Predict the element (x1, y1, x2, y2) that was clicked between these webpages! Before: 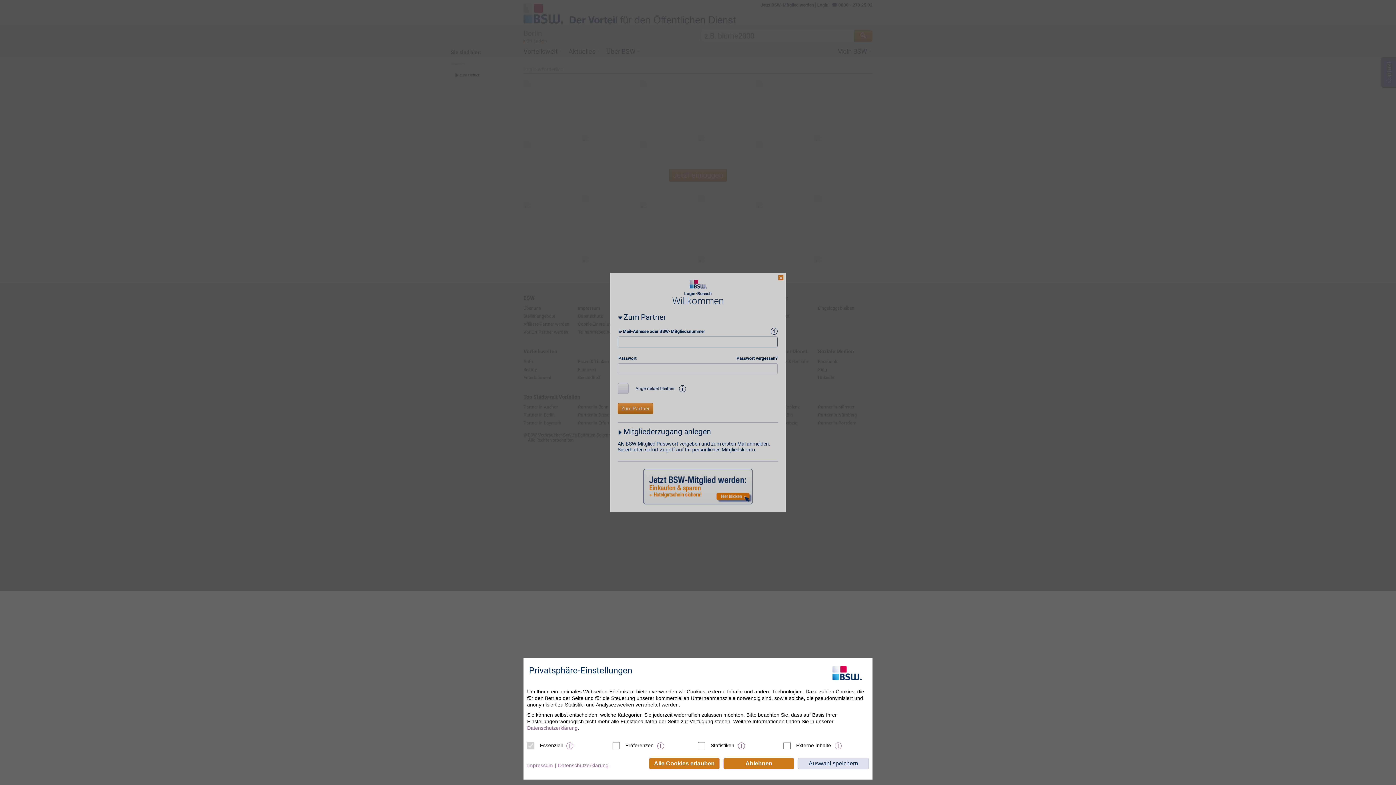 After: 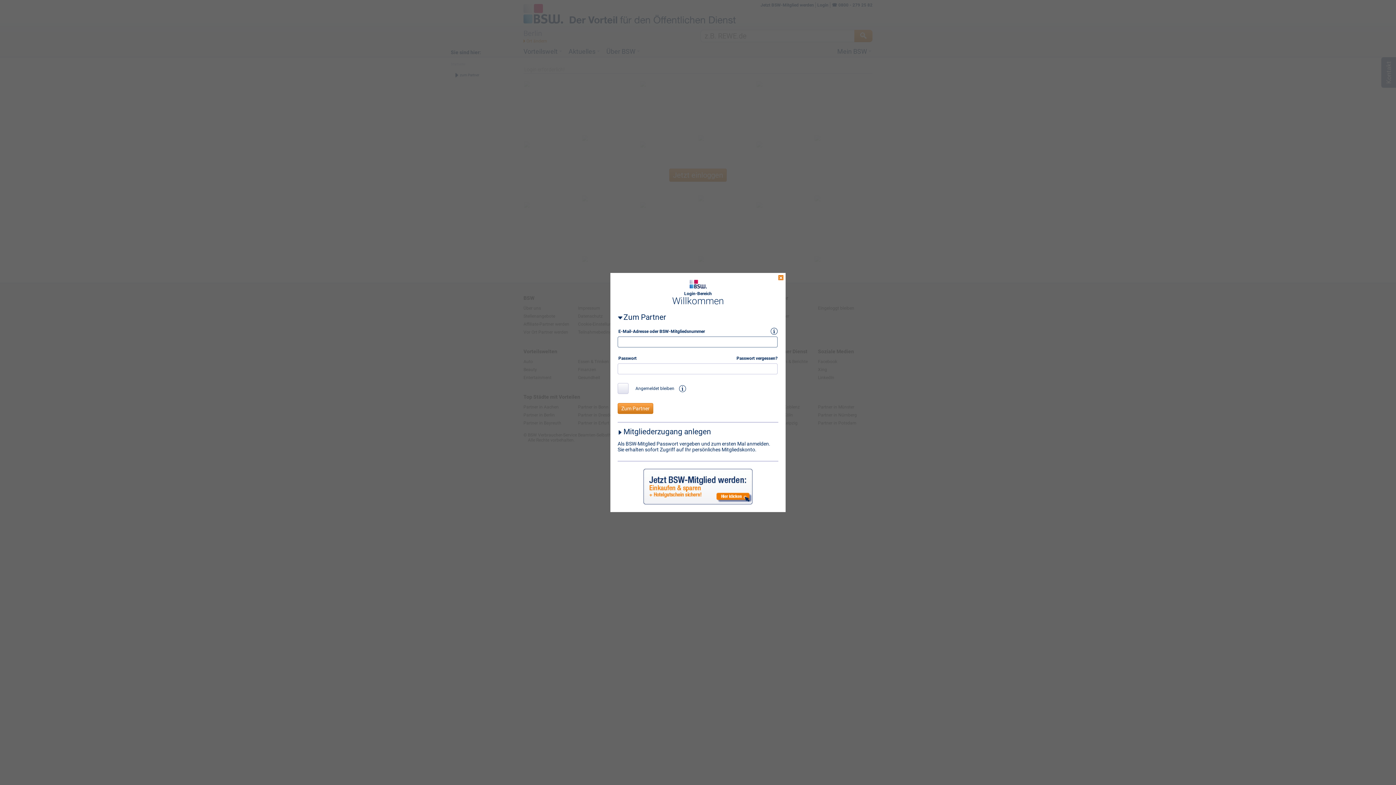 Action: label: Auswahl speichern bbox: (798, 758, 869, 769)